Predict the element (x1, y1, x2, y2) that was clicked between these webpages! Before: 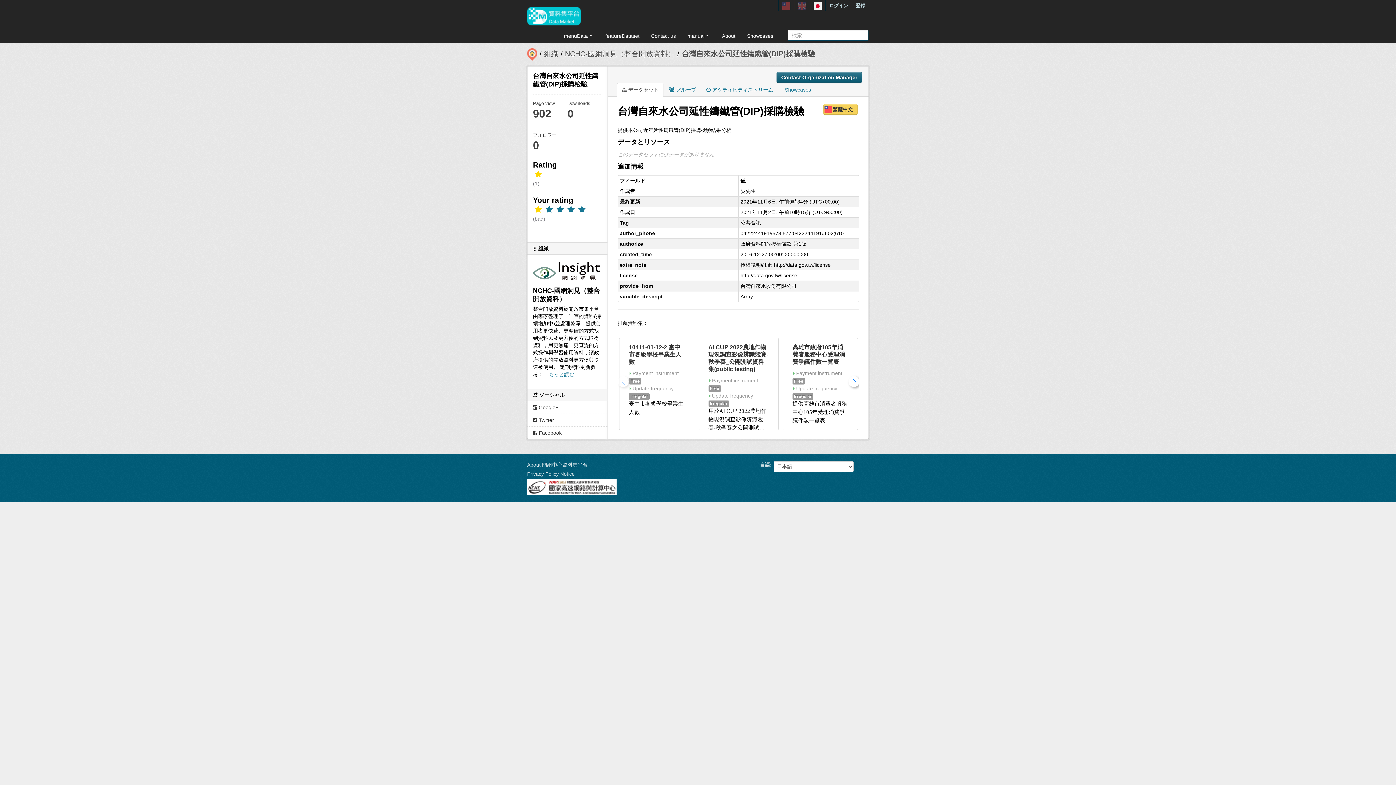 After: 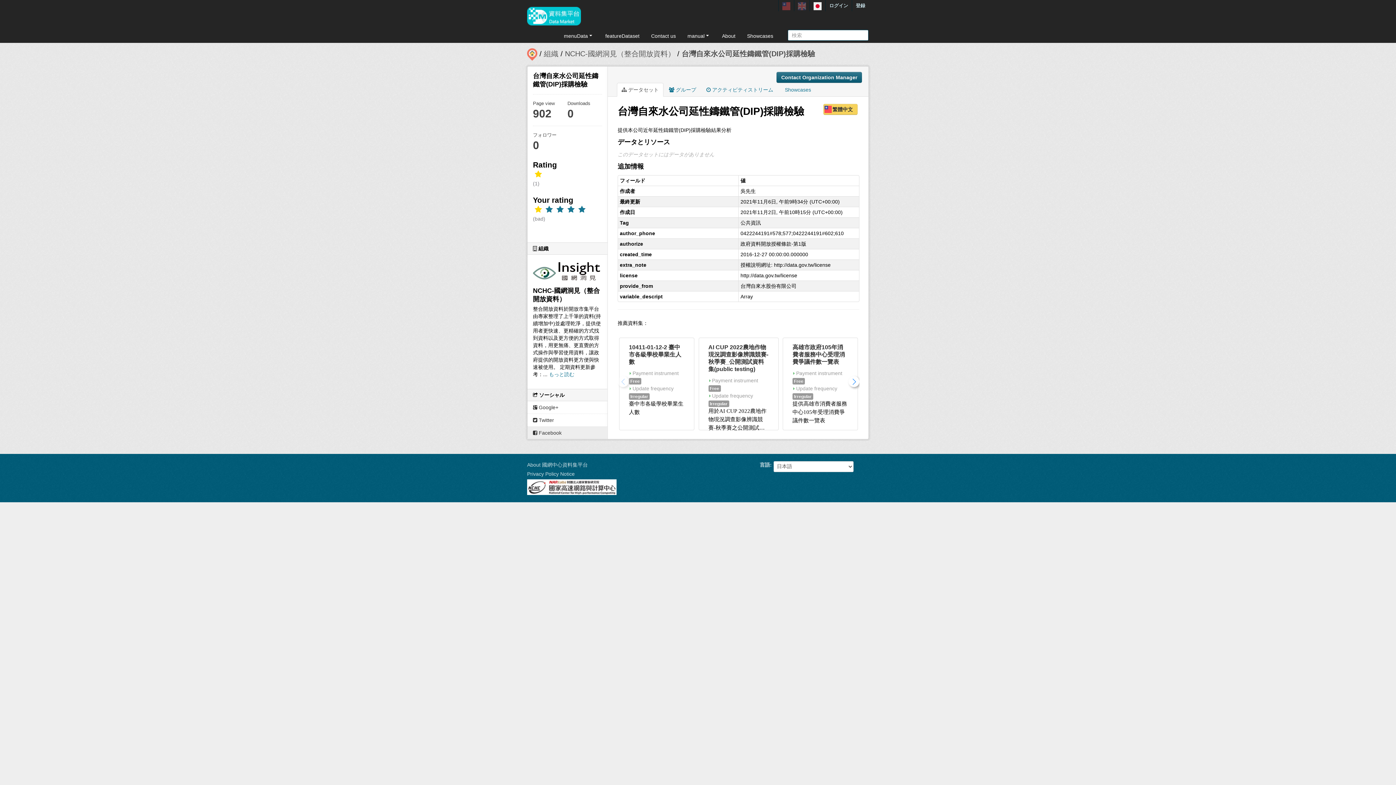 Action: bbox: (527, 426, 607, 439) label:  Facebook